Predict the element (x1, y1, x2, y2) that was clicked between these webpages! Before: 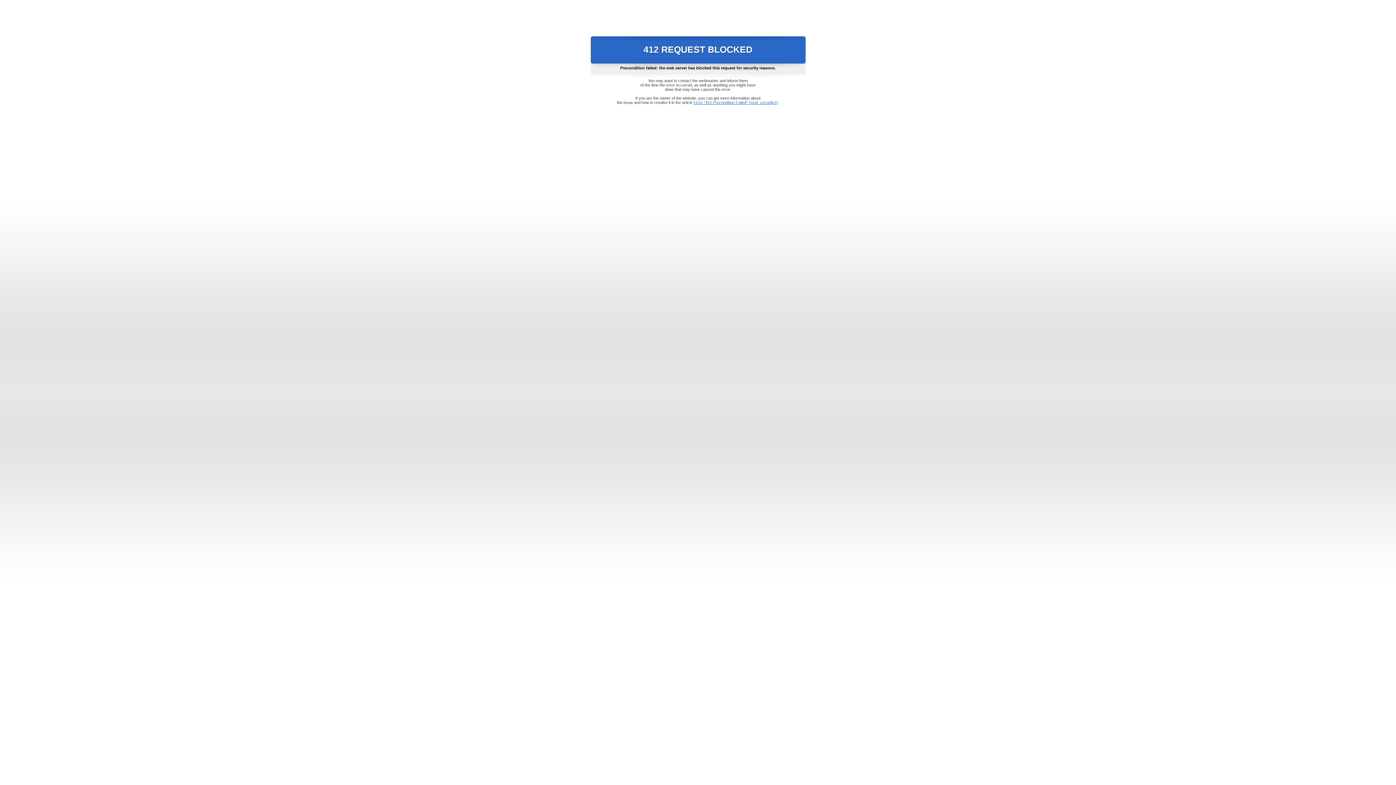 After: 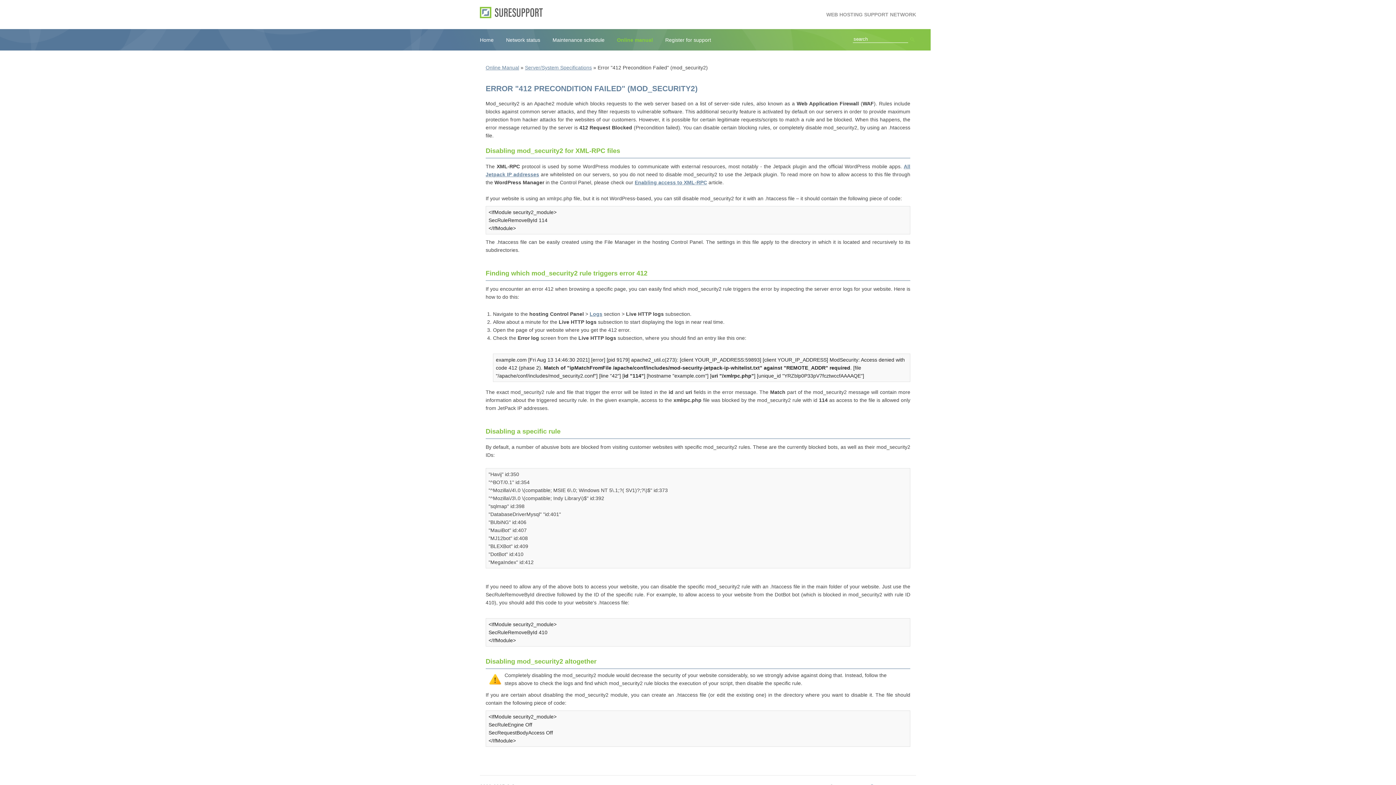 Action: label: Error "412 Precondition Failed" (mod_security2) bbox: (693, 100, 778, 104)